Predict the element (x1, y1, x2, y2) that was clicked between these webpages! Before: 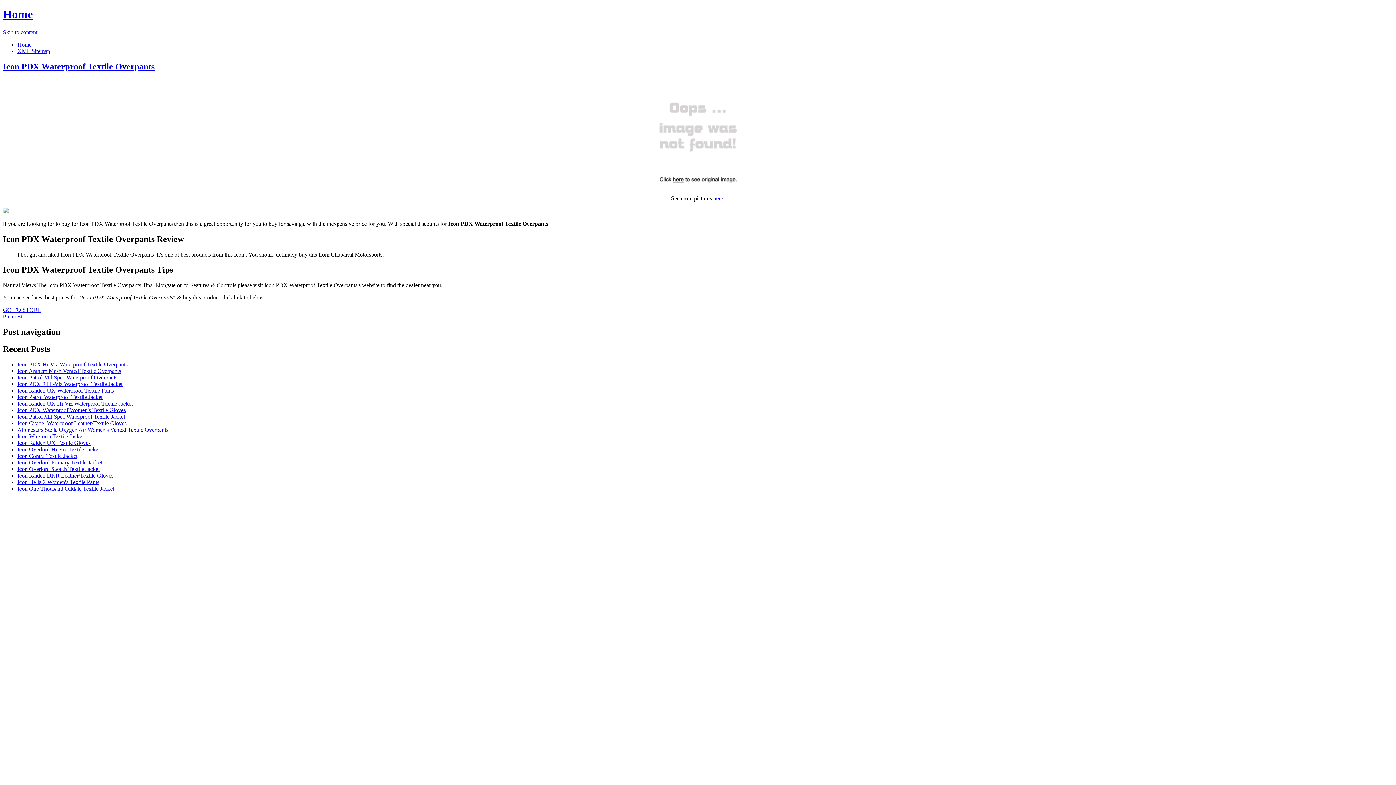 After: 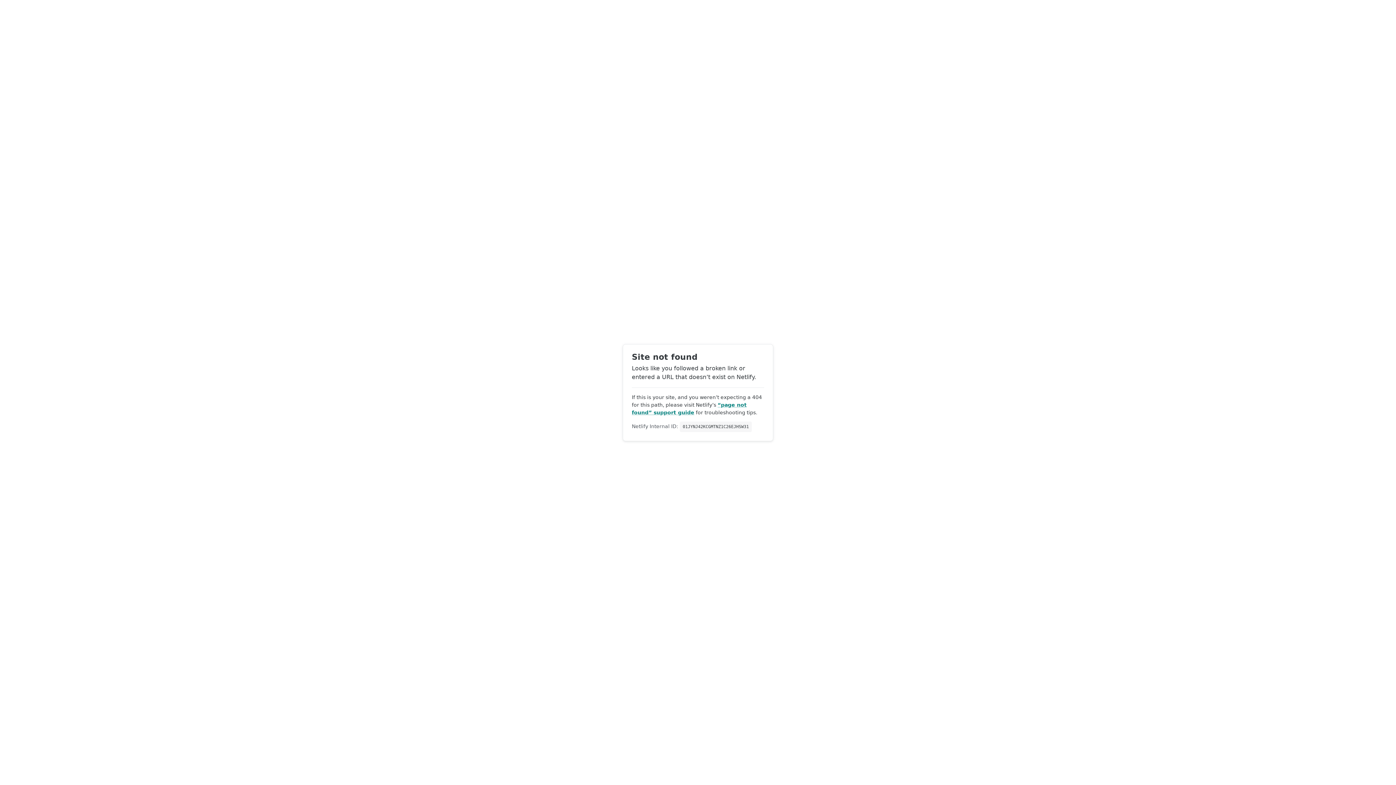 Action: bbox: (17, 47, 50, 54) label: XML Sitemap